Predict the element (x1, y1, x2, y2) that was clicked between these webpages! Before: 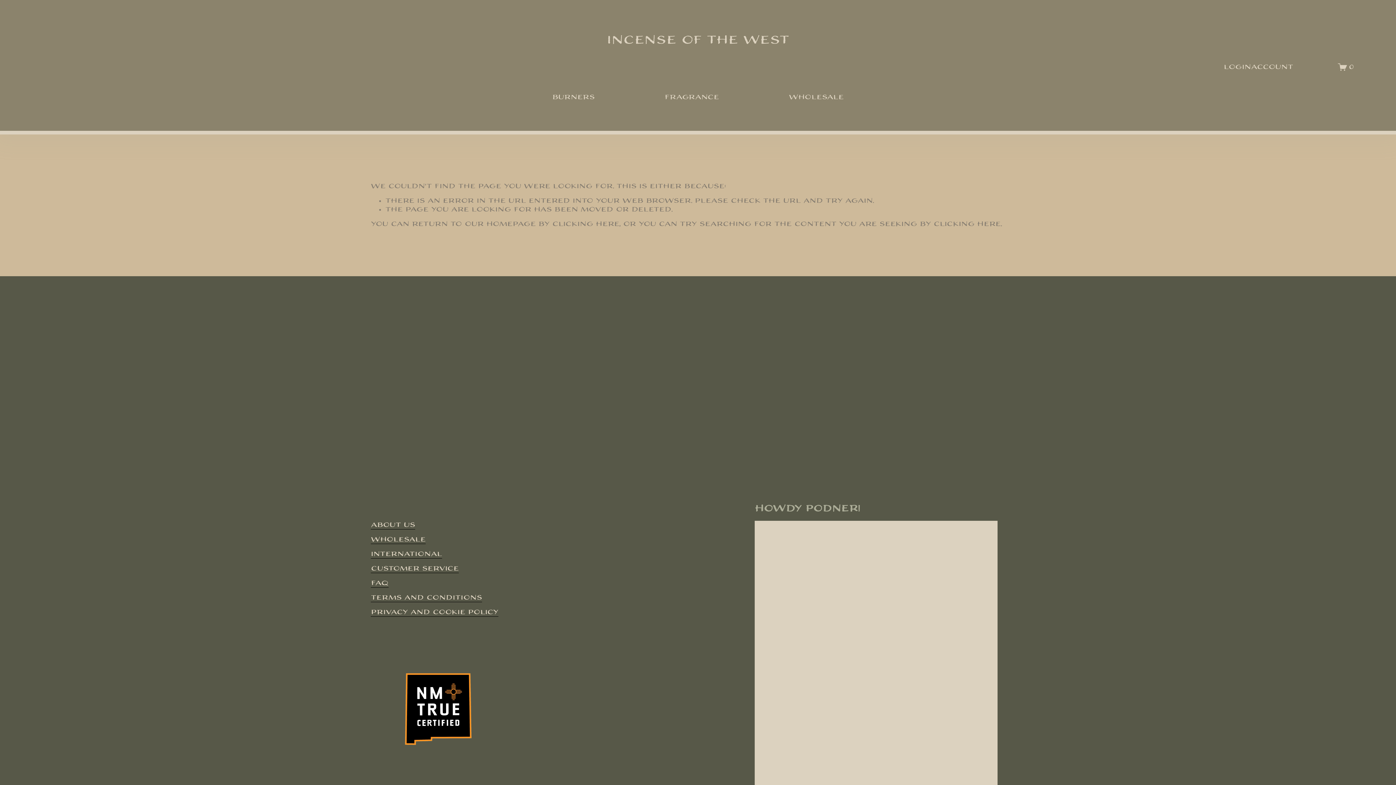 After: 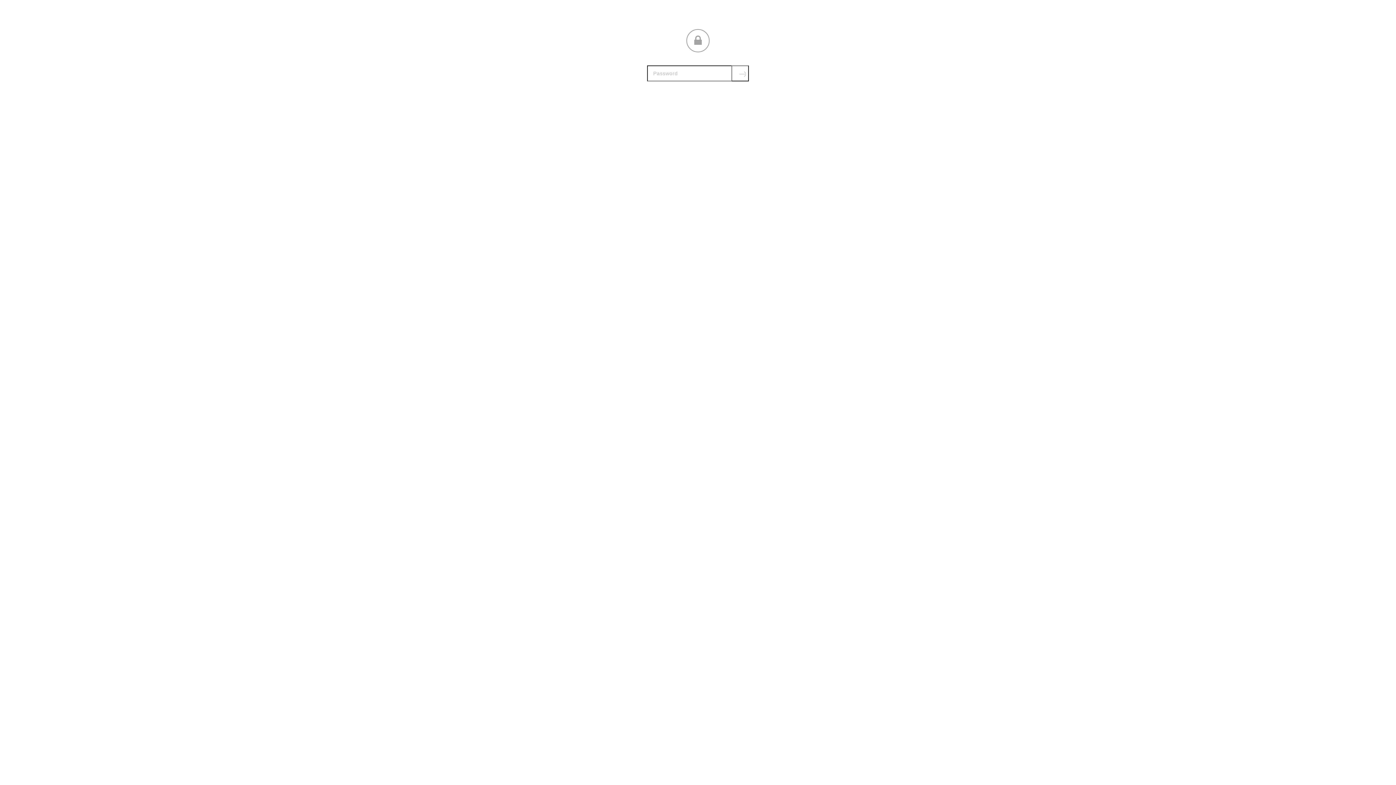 Action: bbox: (789, 92, 844, 102) label: Wholesale